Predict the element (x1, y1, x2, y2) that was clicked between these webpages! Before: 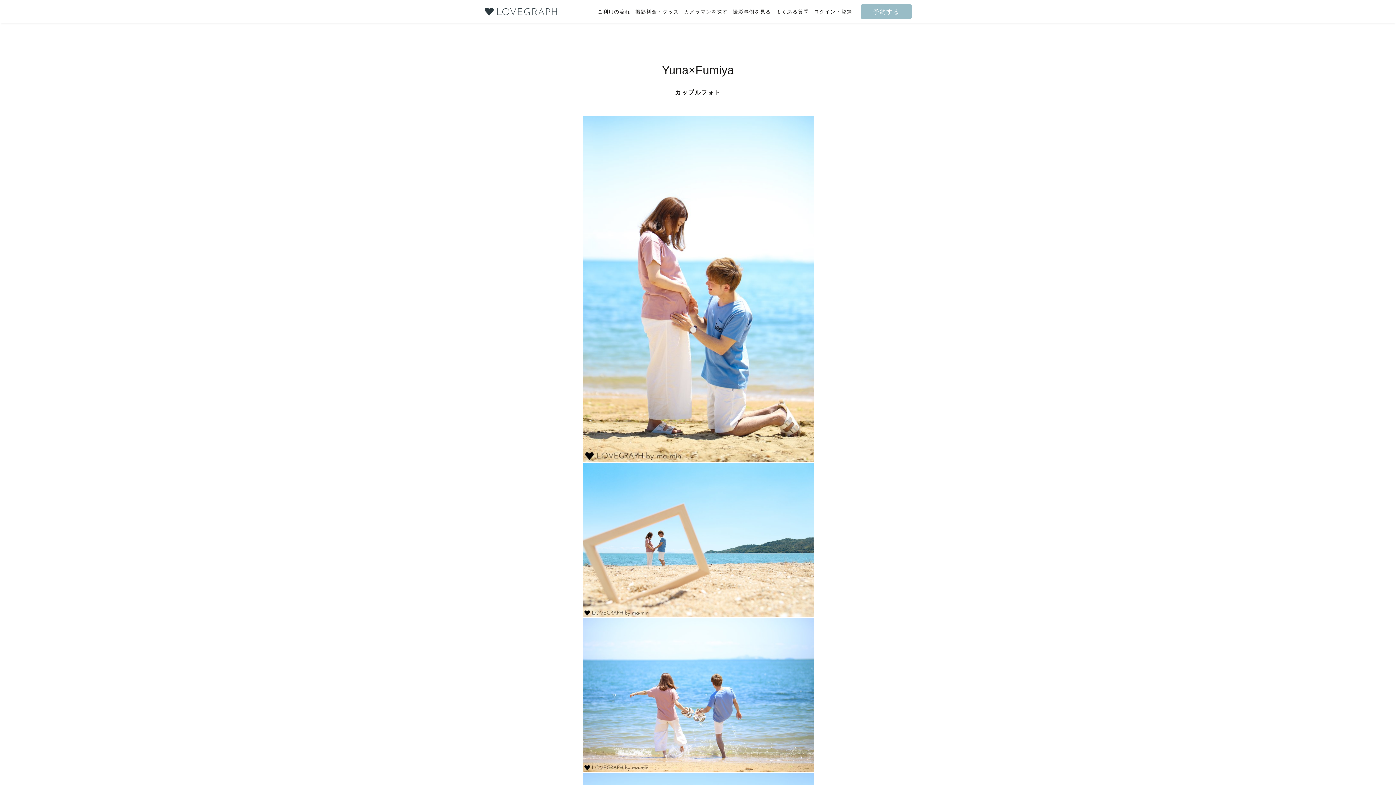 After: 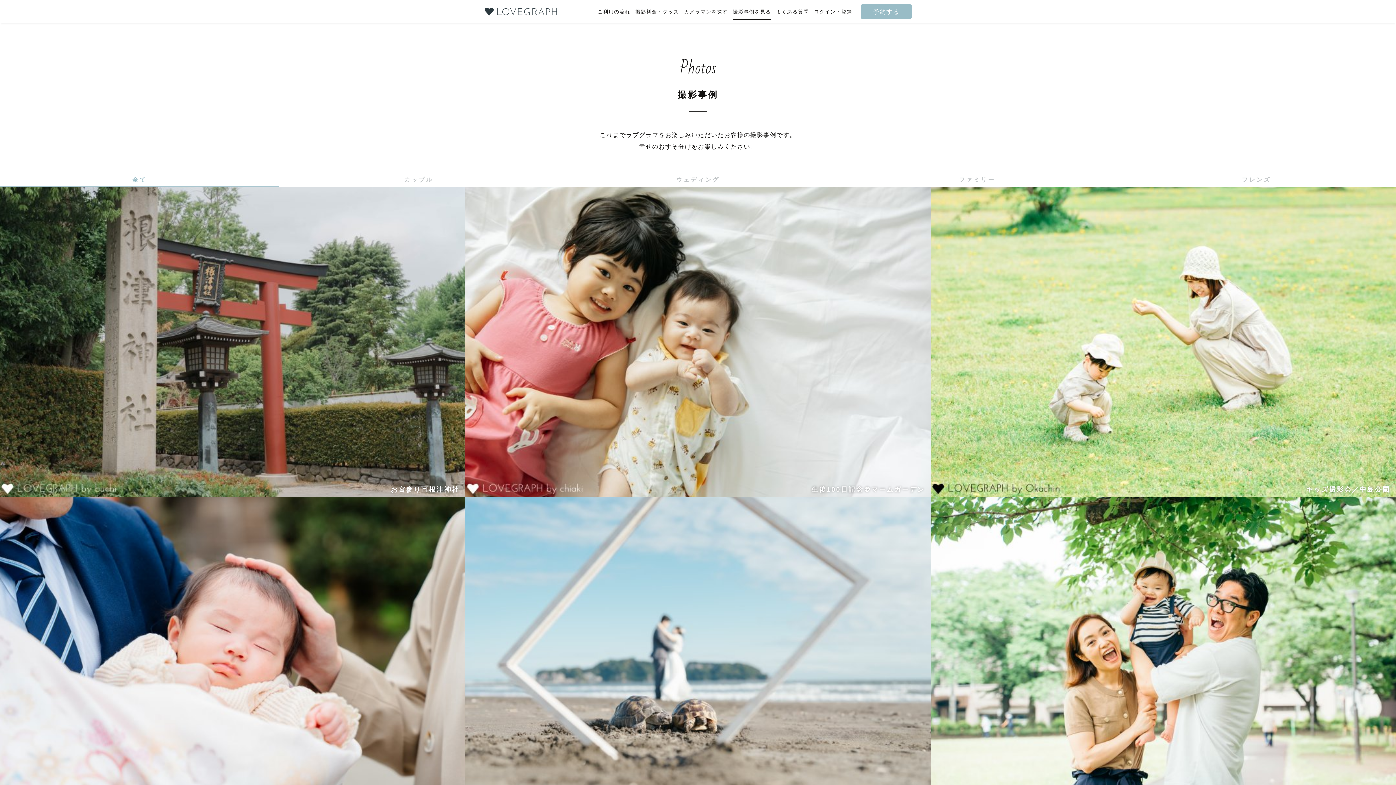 Action: bbox: (733, 6, 771, 16) label: 撮影事例を見る